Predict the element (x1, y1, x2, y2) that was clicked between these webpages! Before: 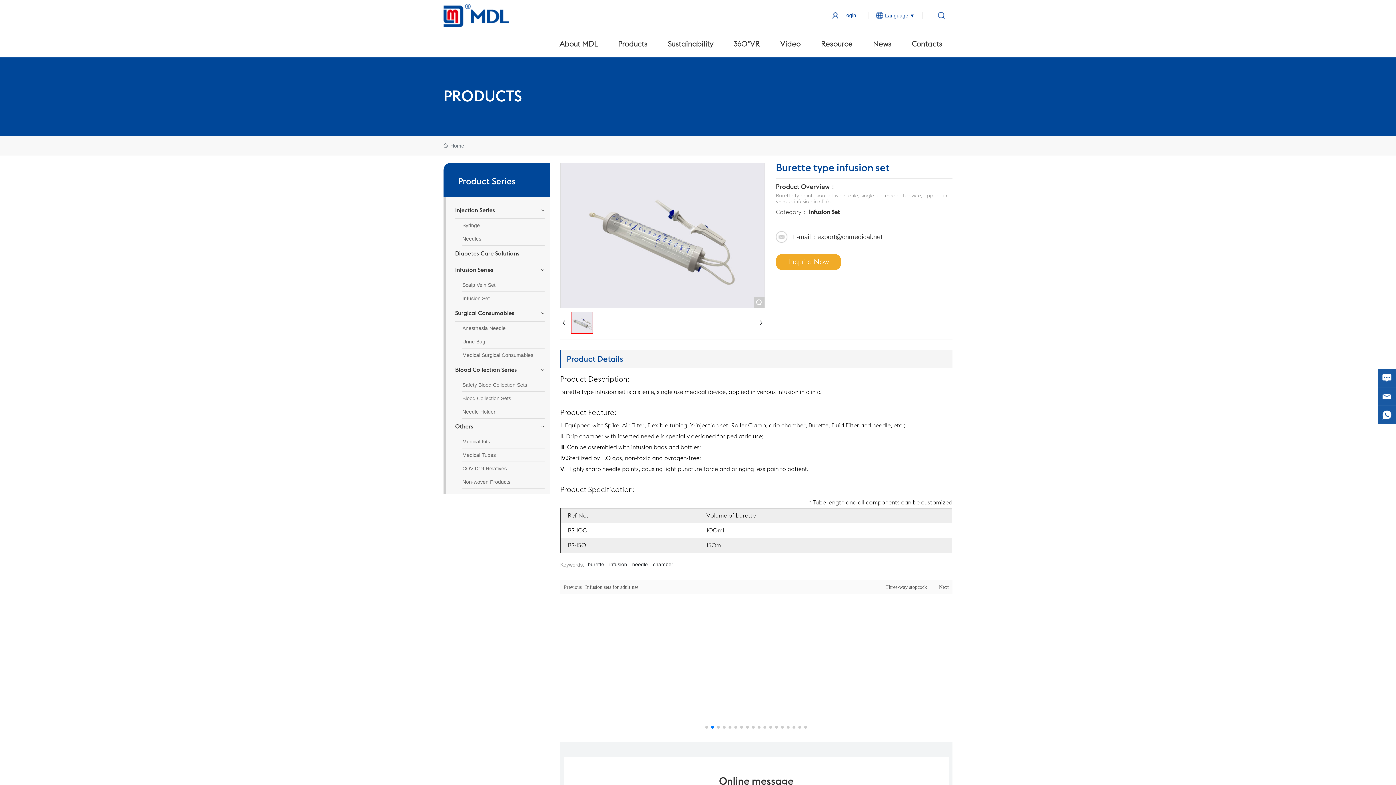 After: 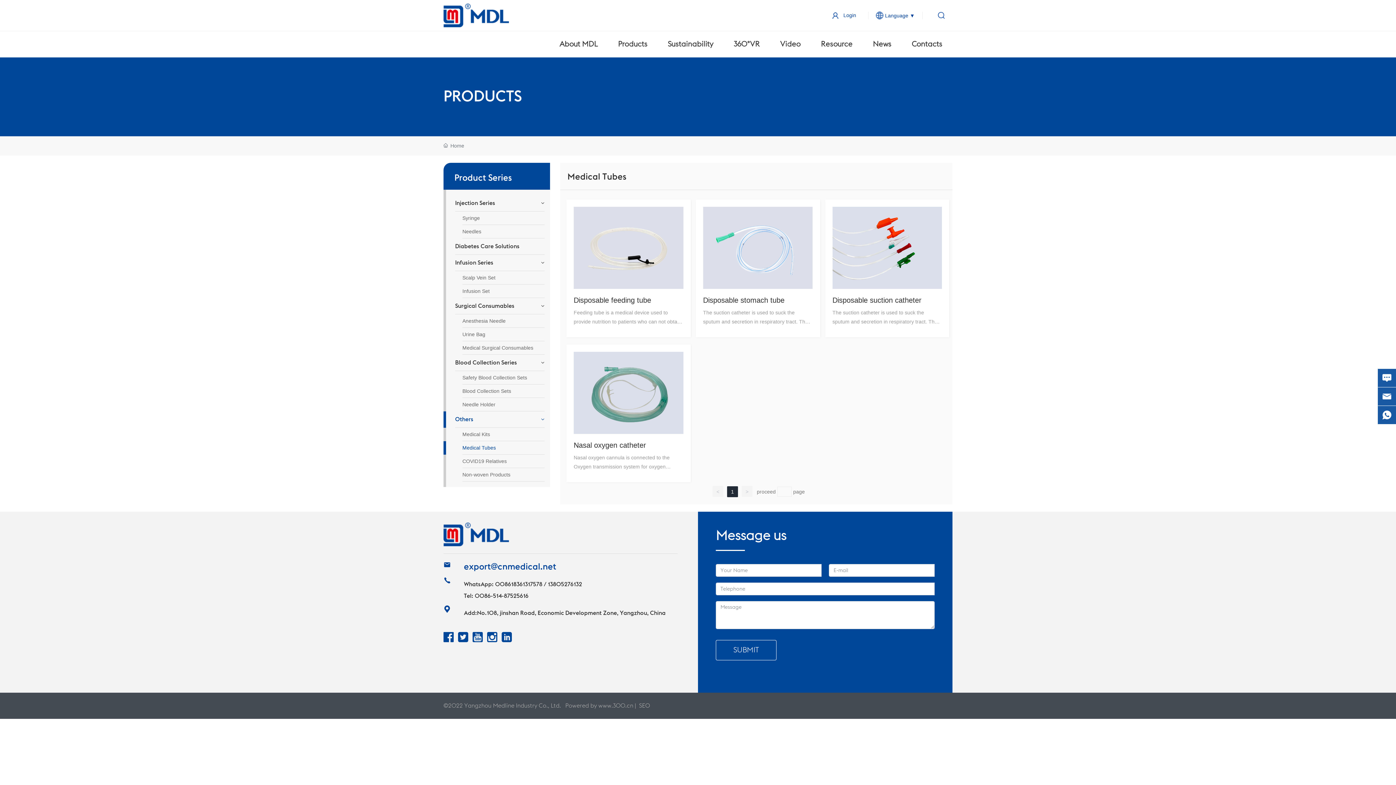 Action: label: Medical Tubes bbox: (453, 448, 544, 462)